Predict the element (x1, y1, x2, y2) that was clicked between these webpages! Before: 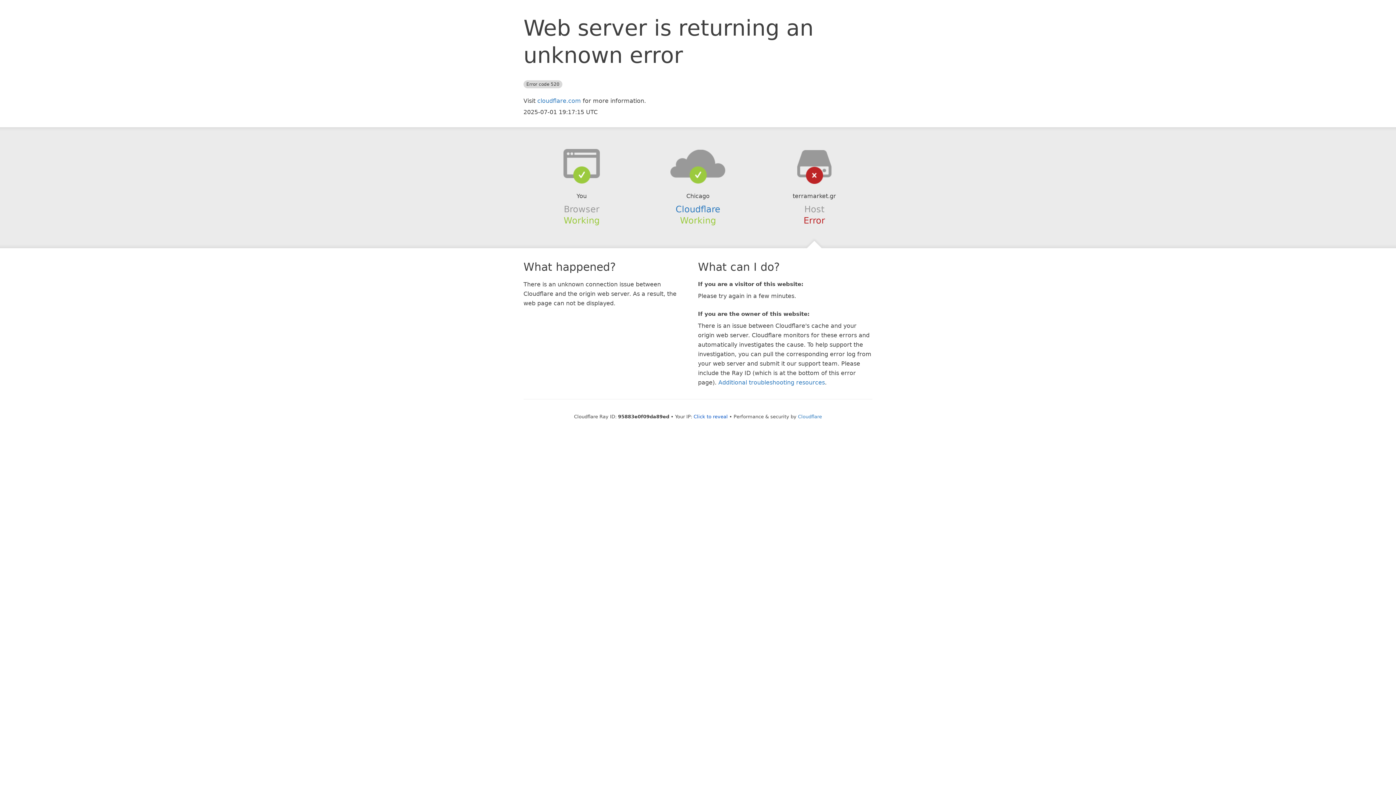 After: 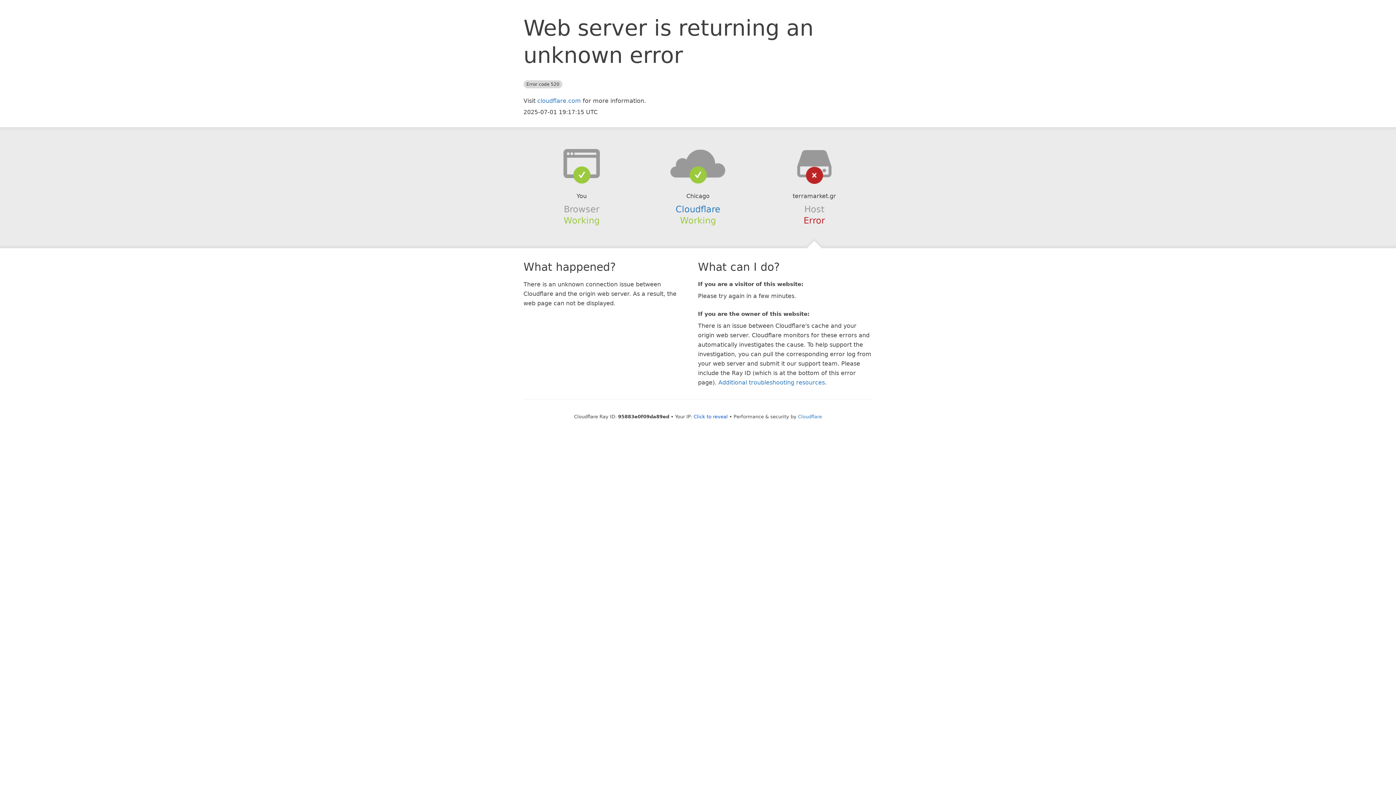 Action: bbox: (639, 148, 756, 178)